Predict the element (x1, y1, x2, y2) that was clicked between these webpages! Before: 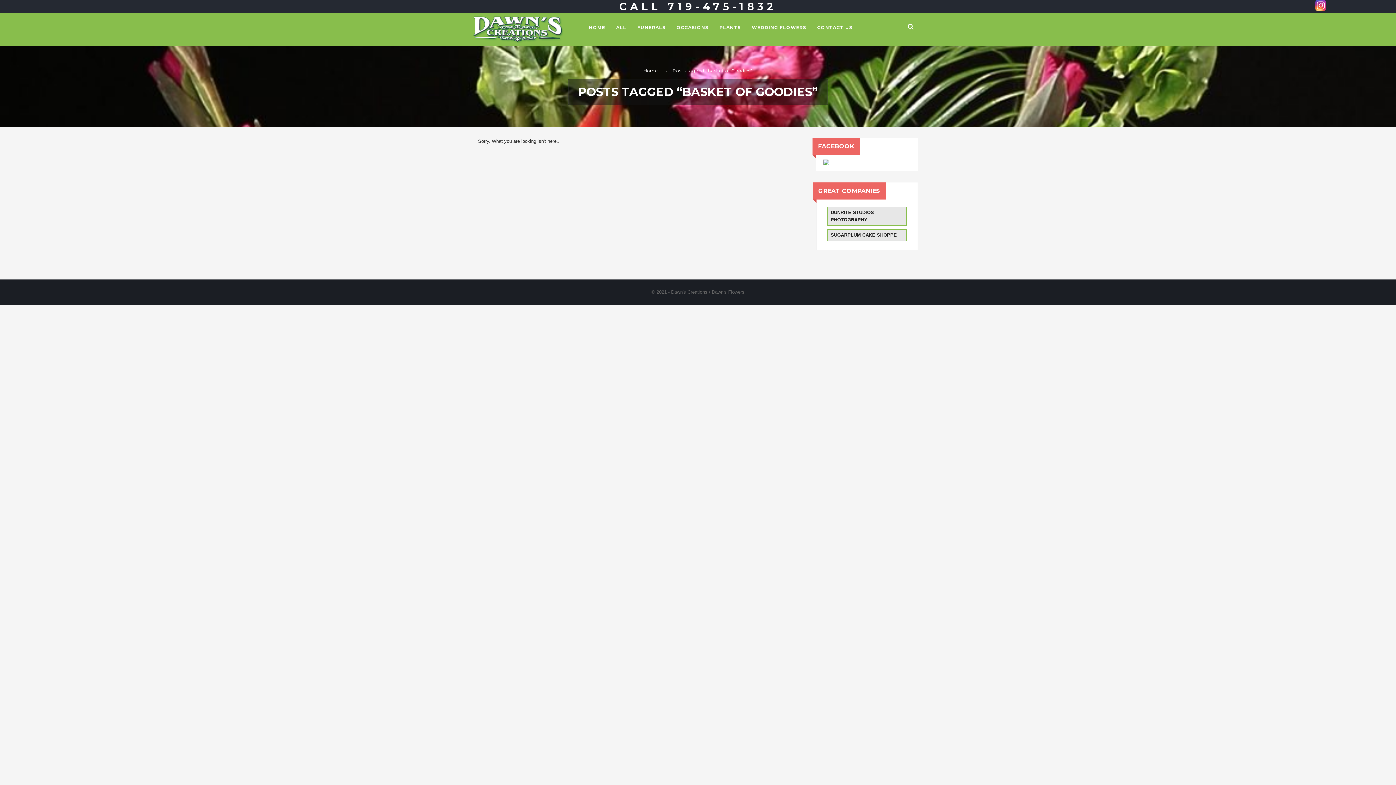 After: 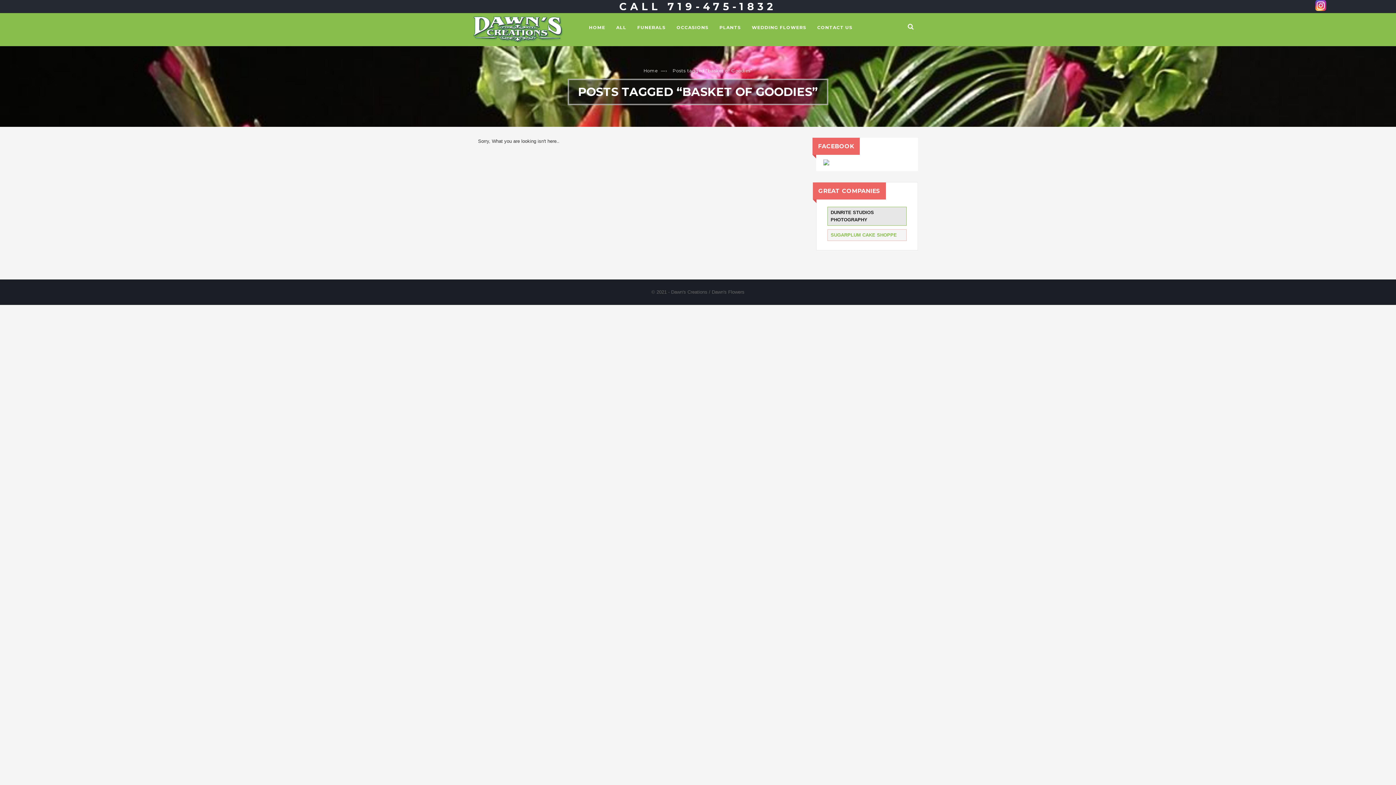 Action: label: SUGARPLUM CAKE SHOPPE bbox: (830, 232, 897, 237)